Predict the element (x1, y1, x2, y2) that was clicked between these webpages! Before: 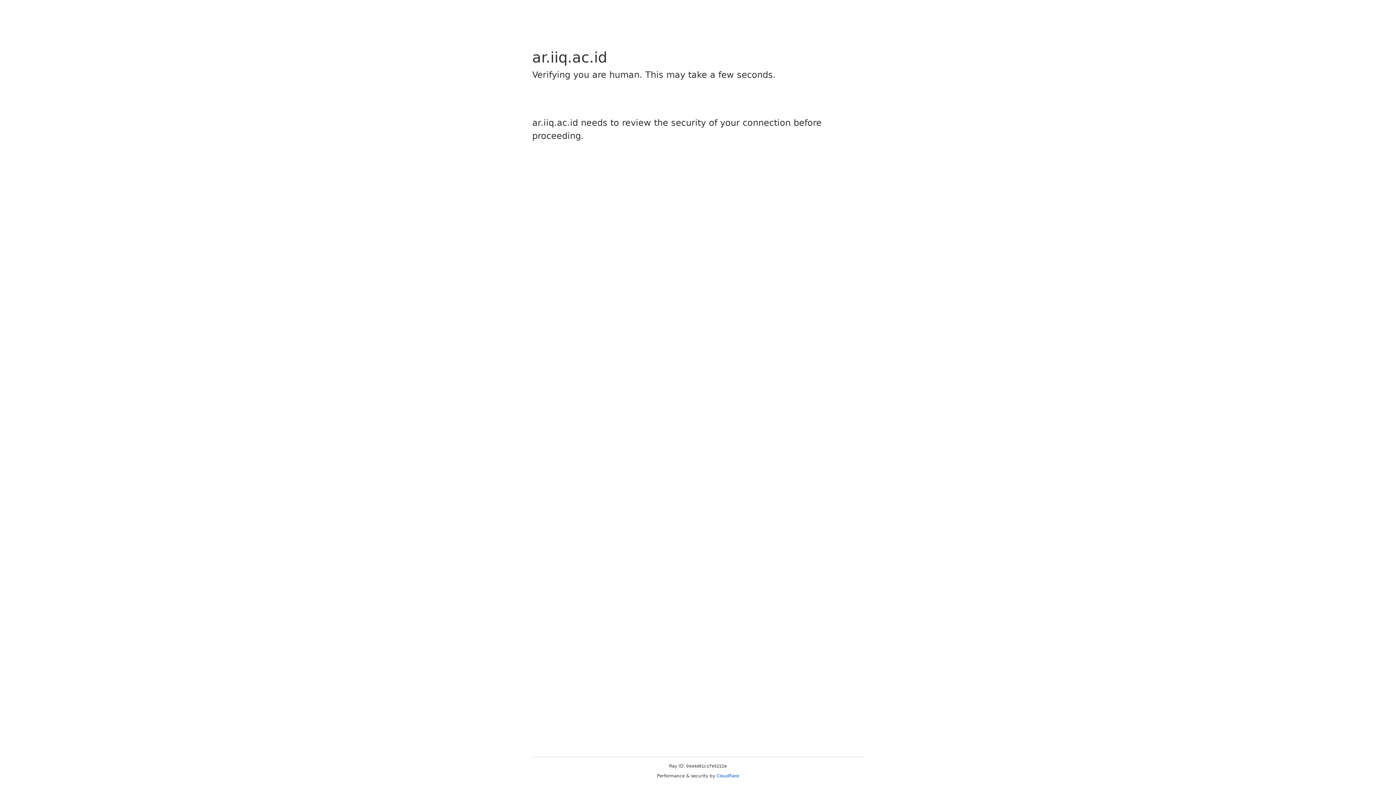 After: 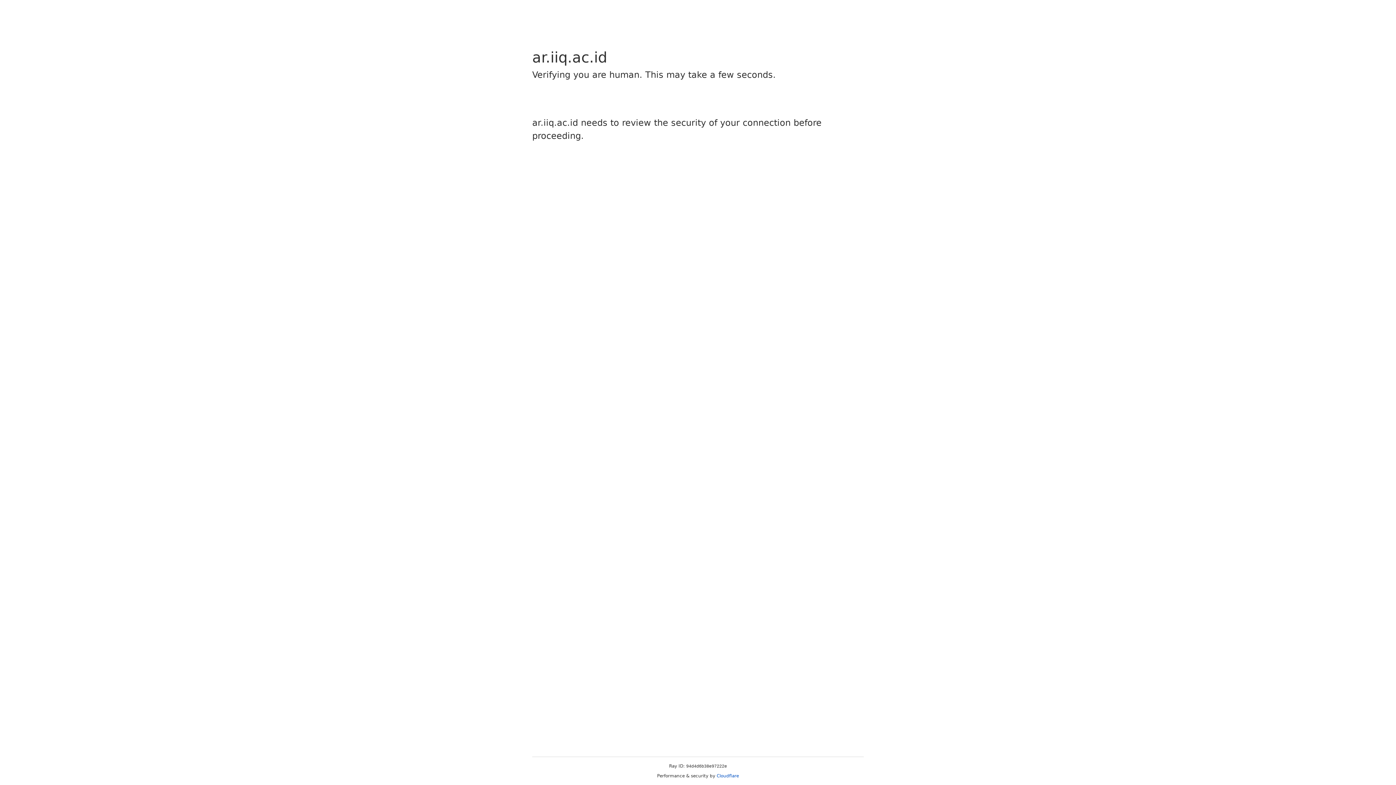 Action: label: Cloudflare bbox: (716, 773, 739, 778)